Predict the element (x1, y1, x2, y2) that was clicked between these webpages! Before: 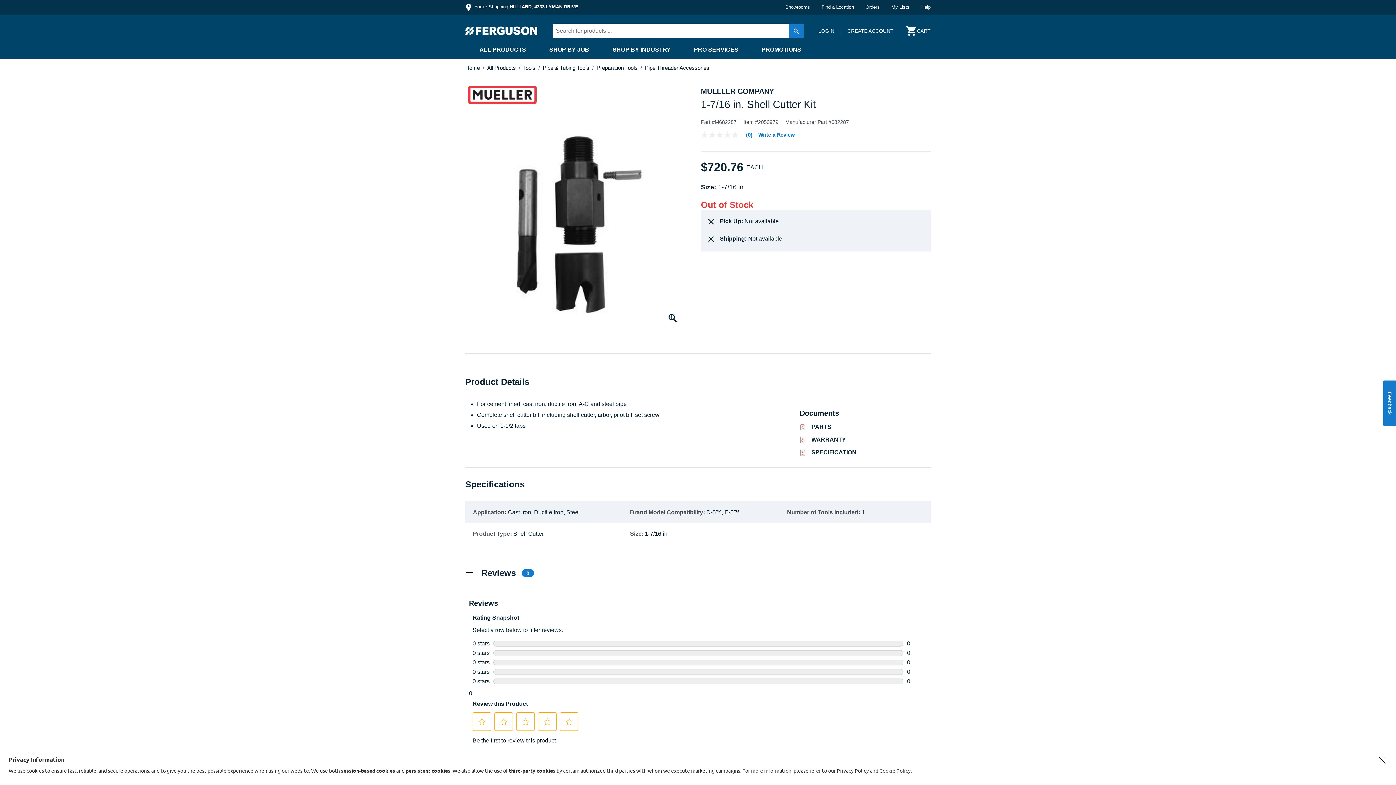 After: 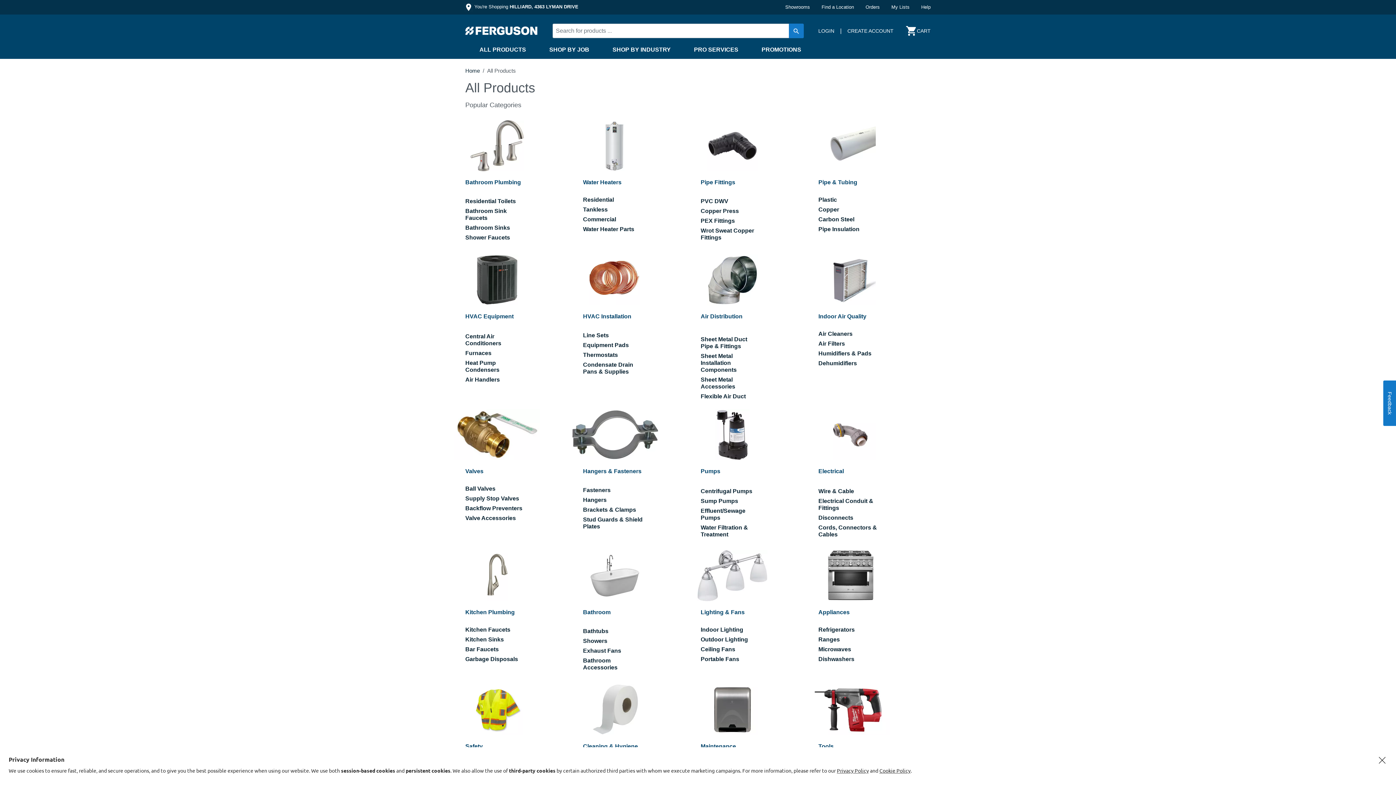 Action: bbox: (479, 46, 526, 52) label: ALL PRODUCTS